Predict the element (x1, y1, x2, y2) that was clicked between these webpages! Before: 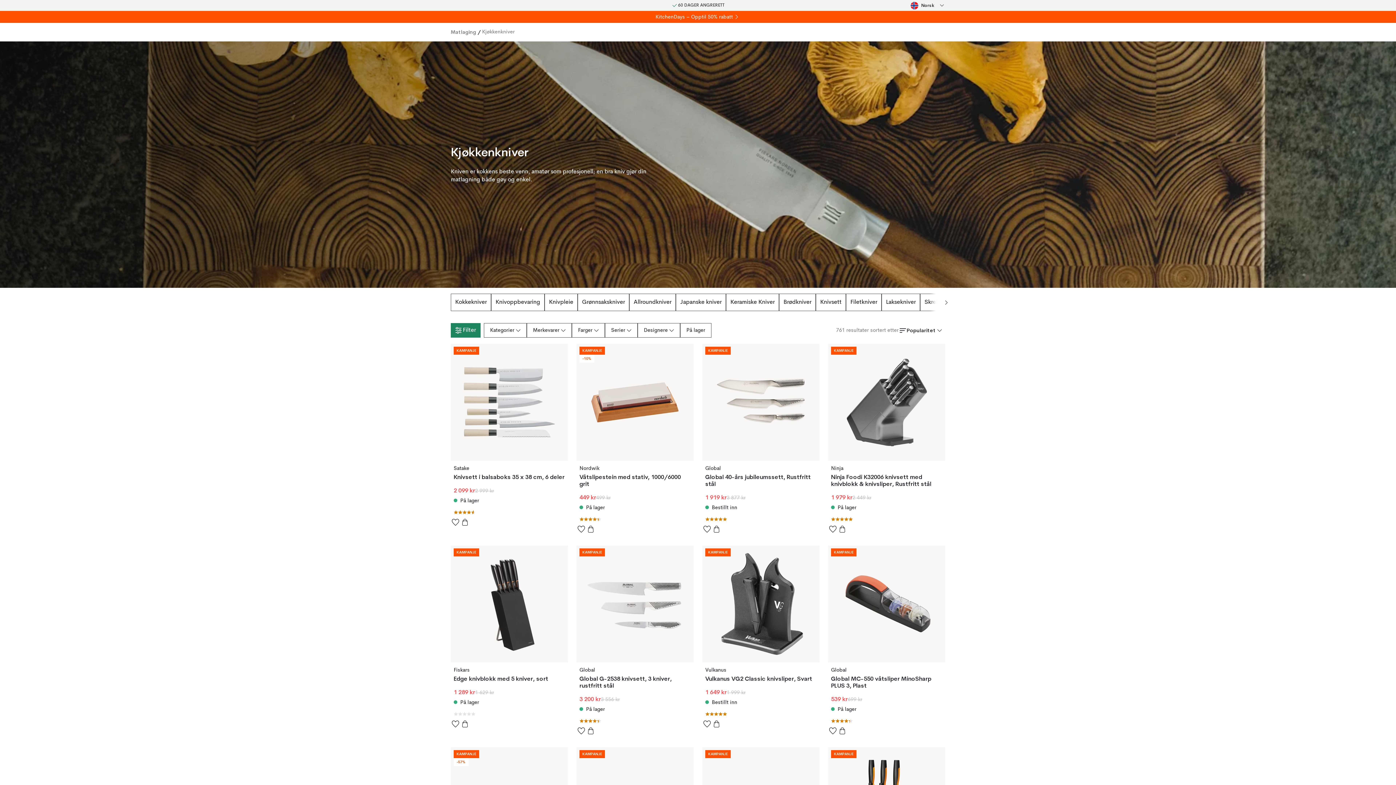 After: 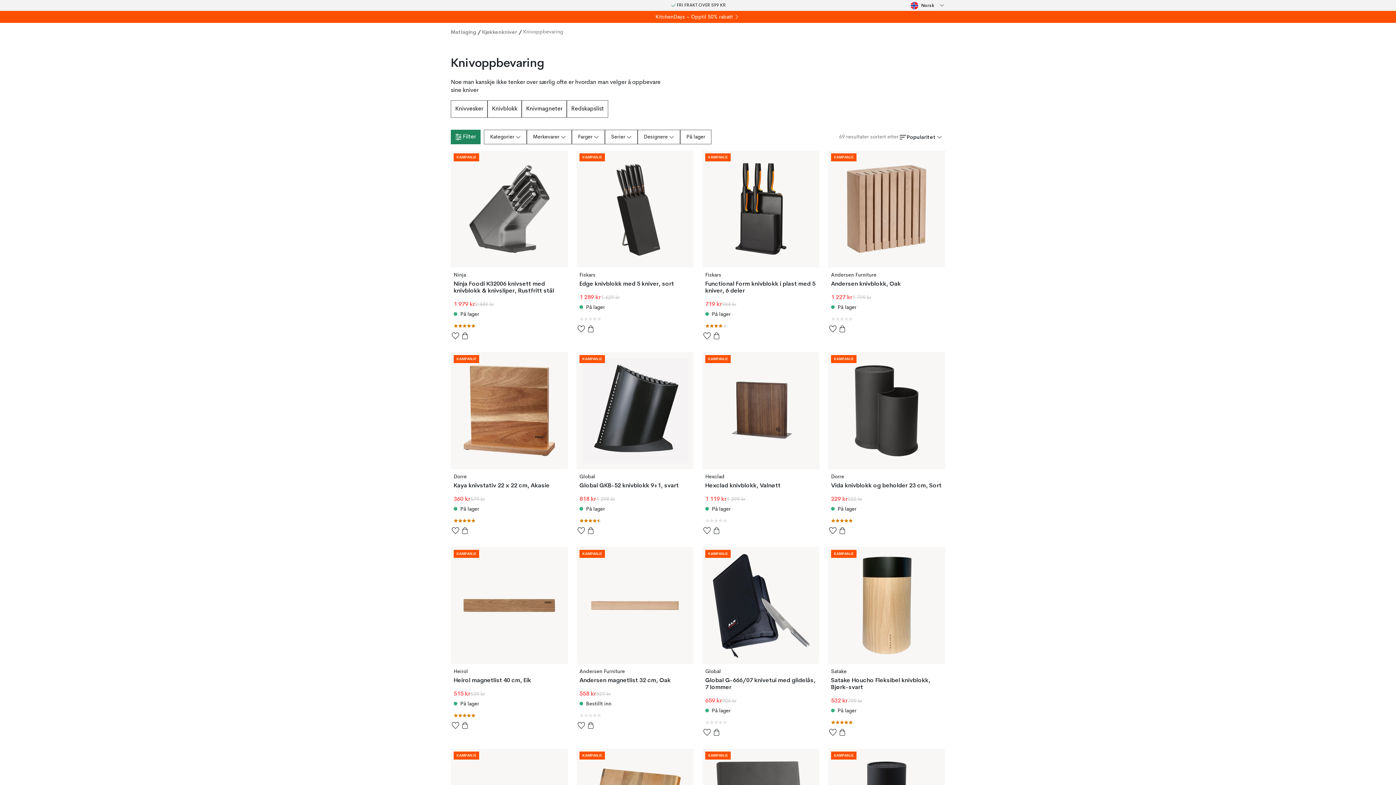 Action: label: Knivoppbevaring bbox: (491, 293, 544, 311)